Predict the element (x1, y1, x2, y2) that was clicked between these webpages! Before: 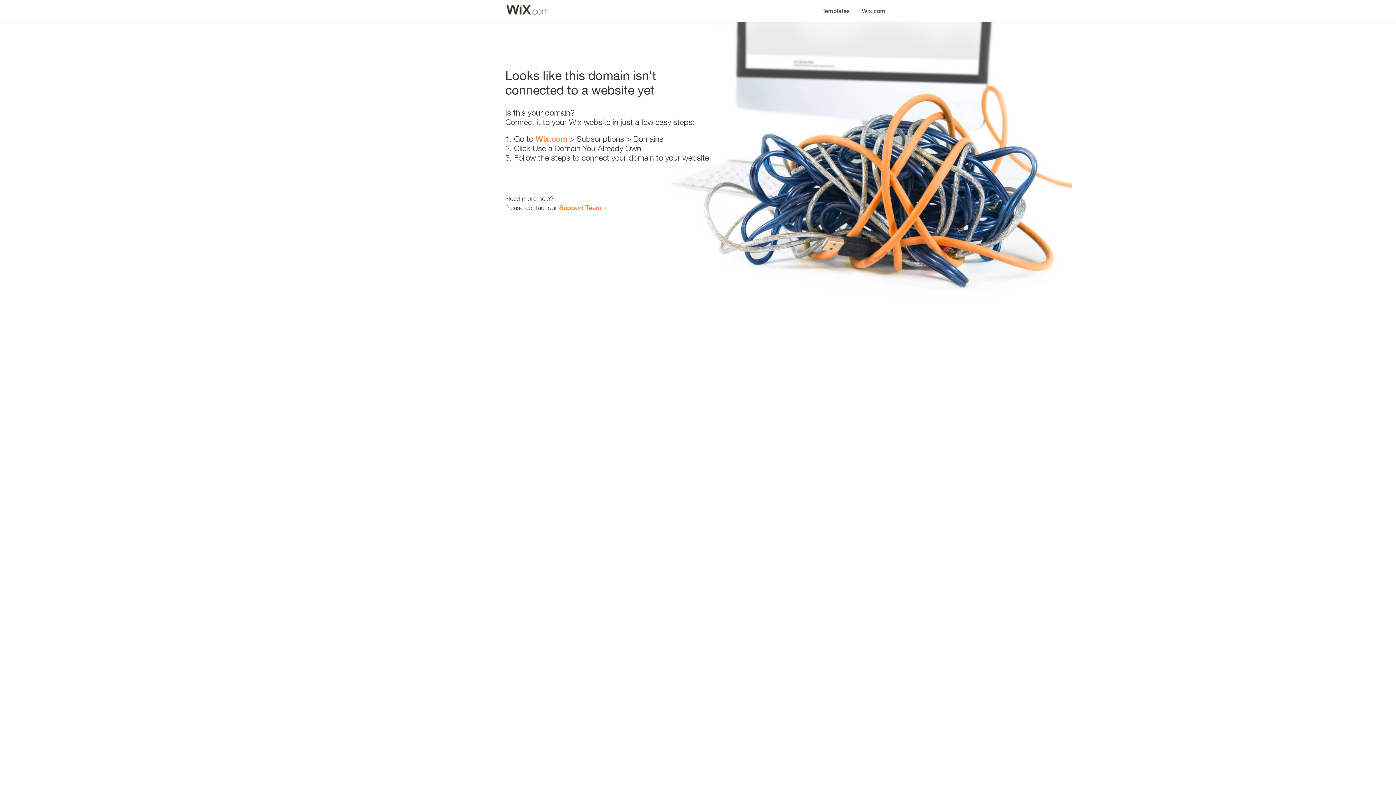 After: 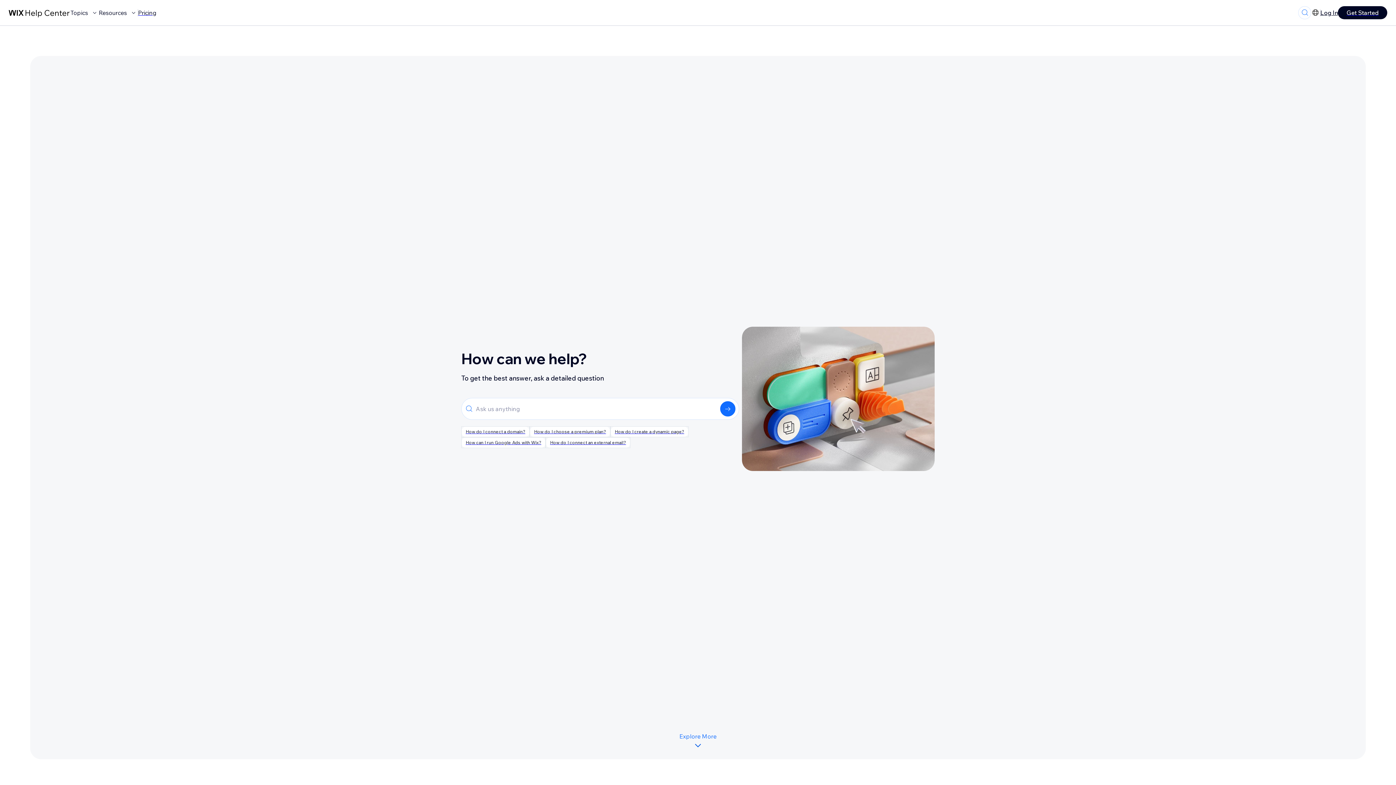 Action: bbox: (559, 203, 601, 211) label: Support Team